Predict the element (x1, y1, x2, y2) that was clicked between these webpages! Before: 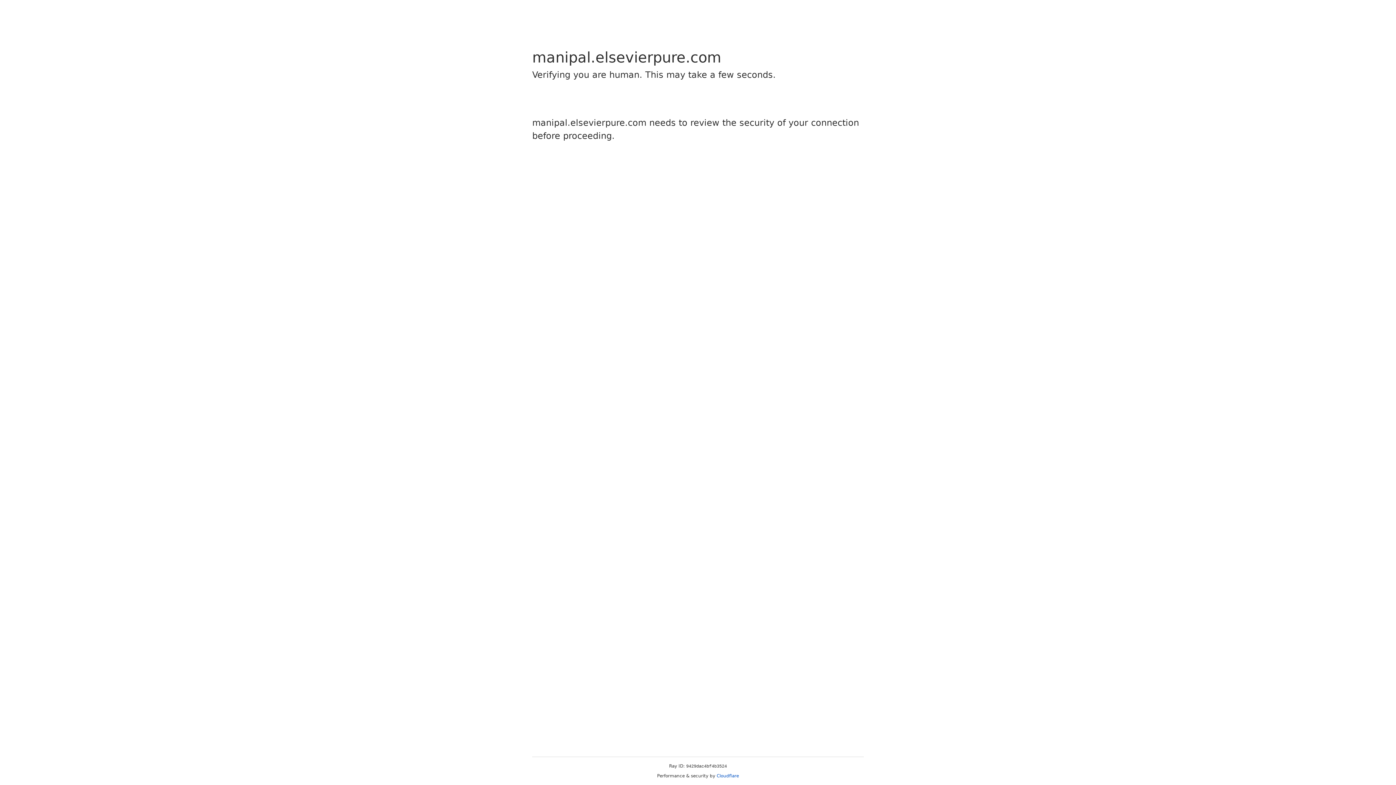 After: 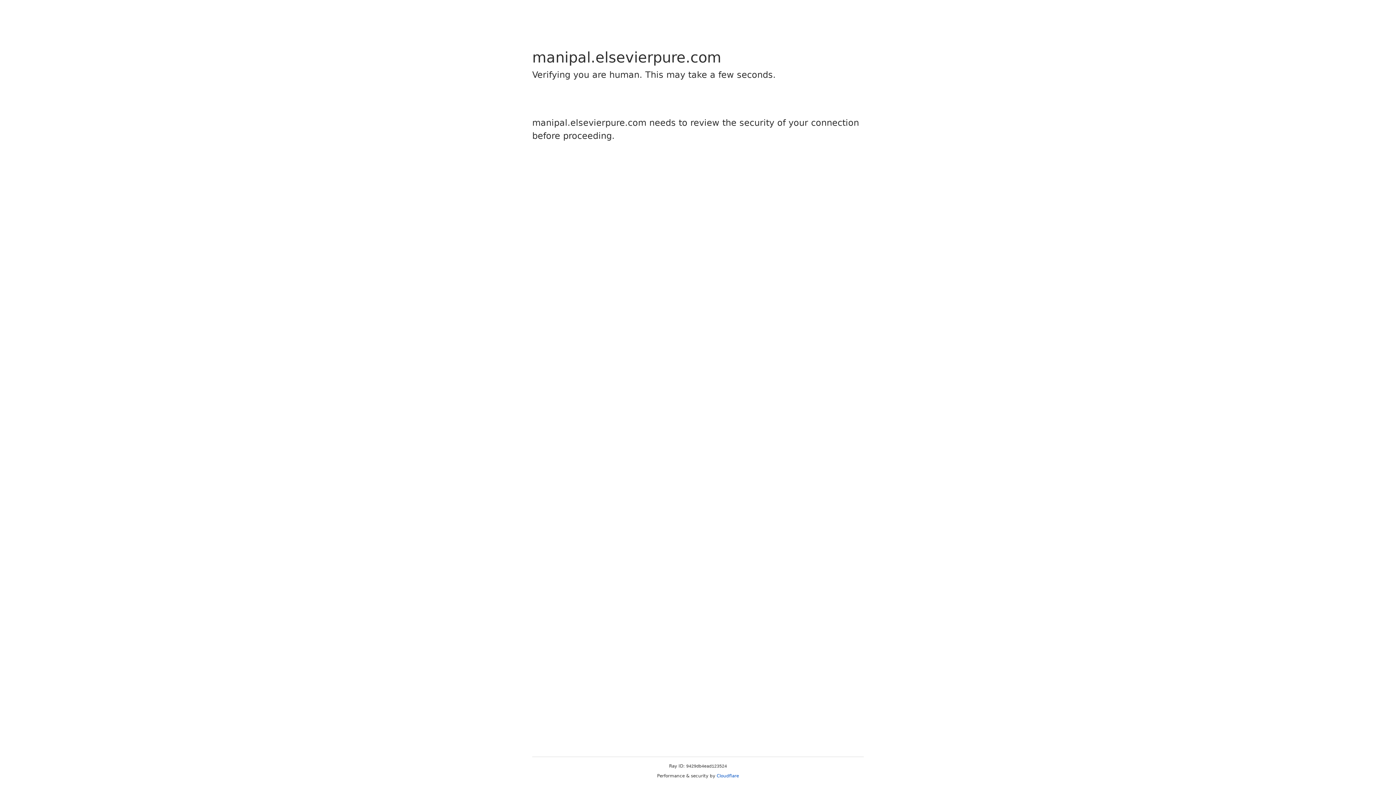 Action: bbox: (716, 773, 739, 778) label: Cloudflare